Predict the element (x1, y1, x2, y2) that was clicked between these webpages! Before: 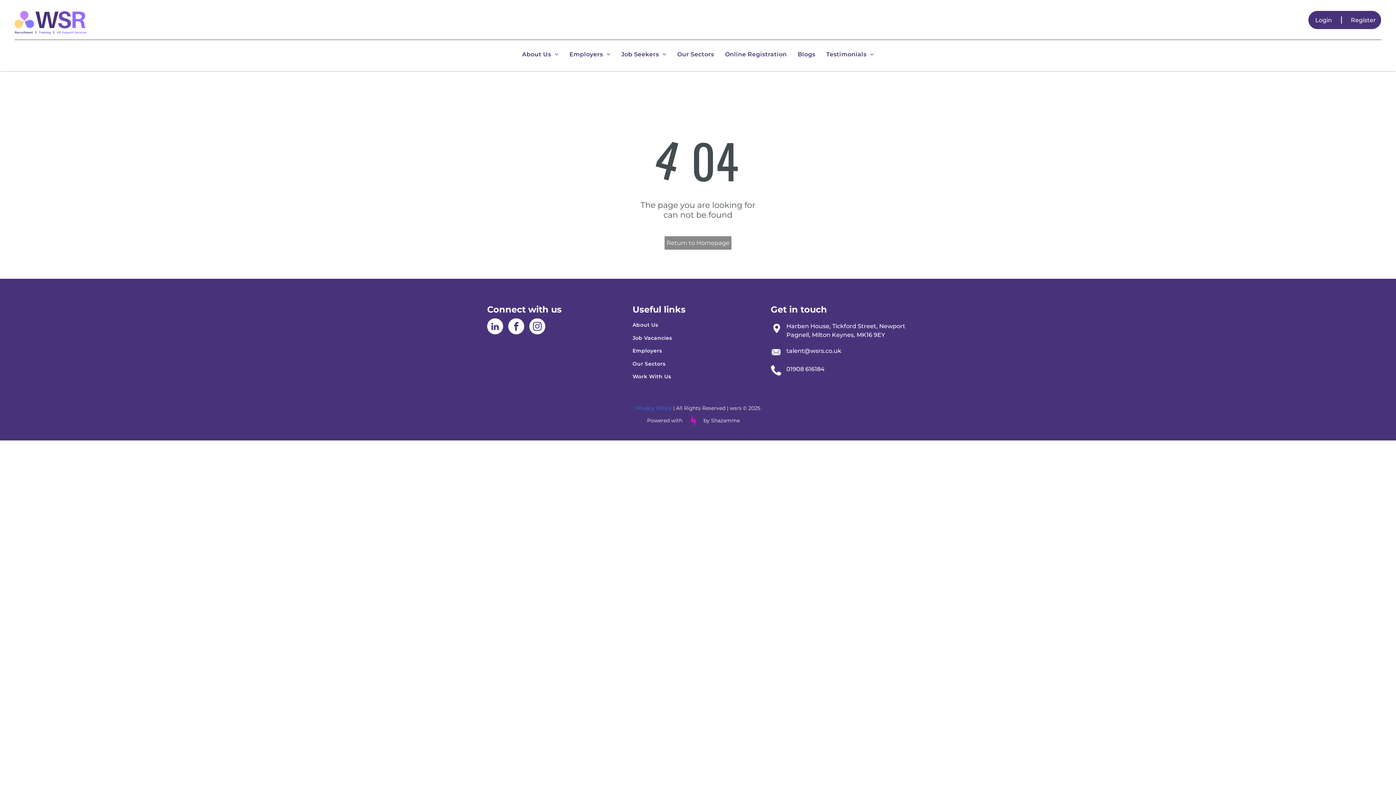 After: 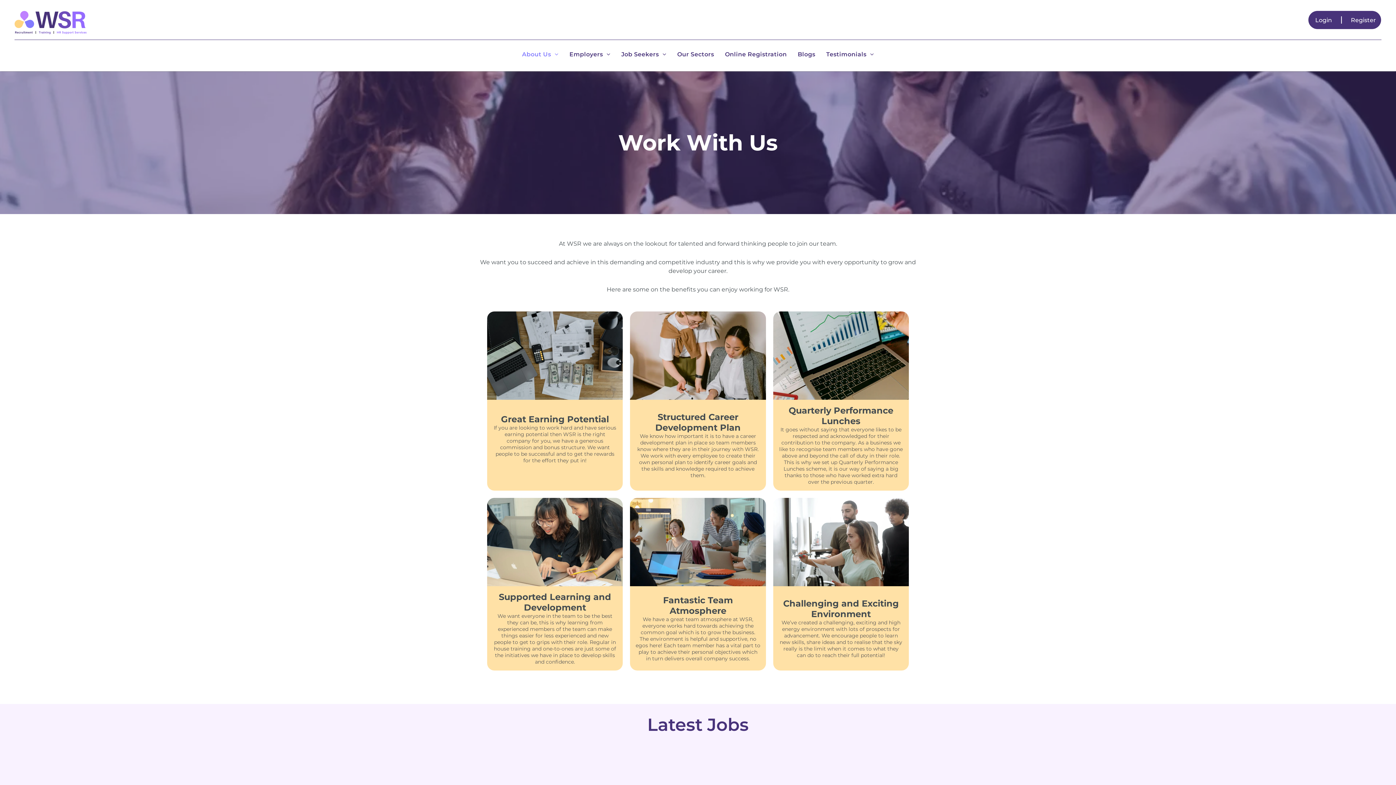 Action: bbox: (632, 370, 763, 383) label: Work With Us